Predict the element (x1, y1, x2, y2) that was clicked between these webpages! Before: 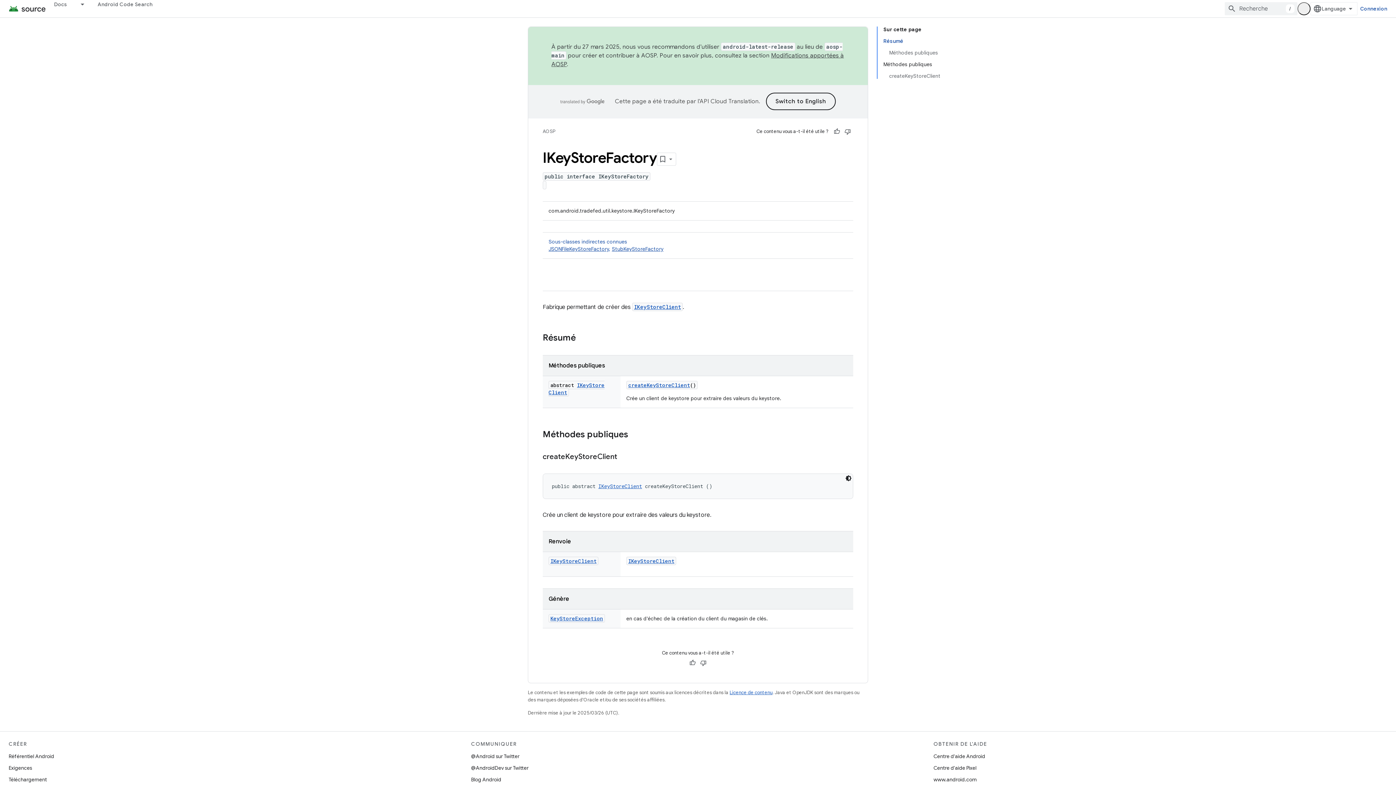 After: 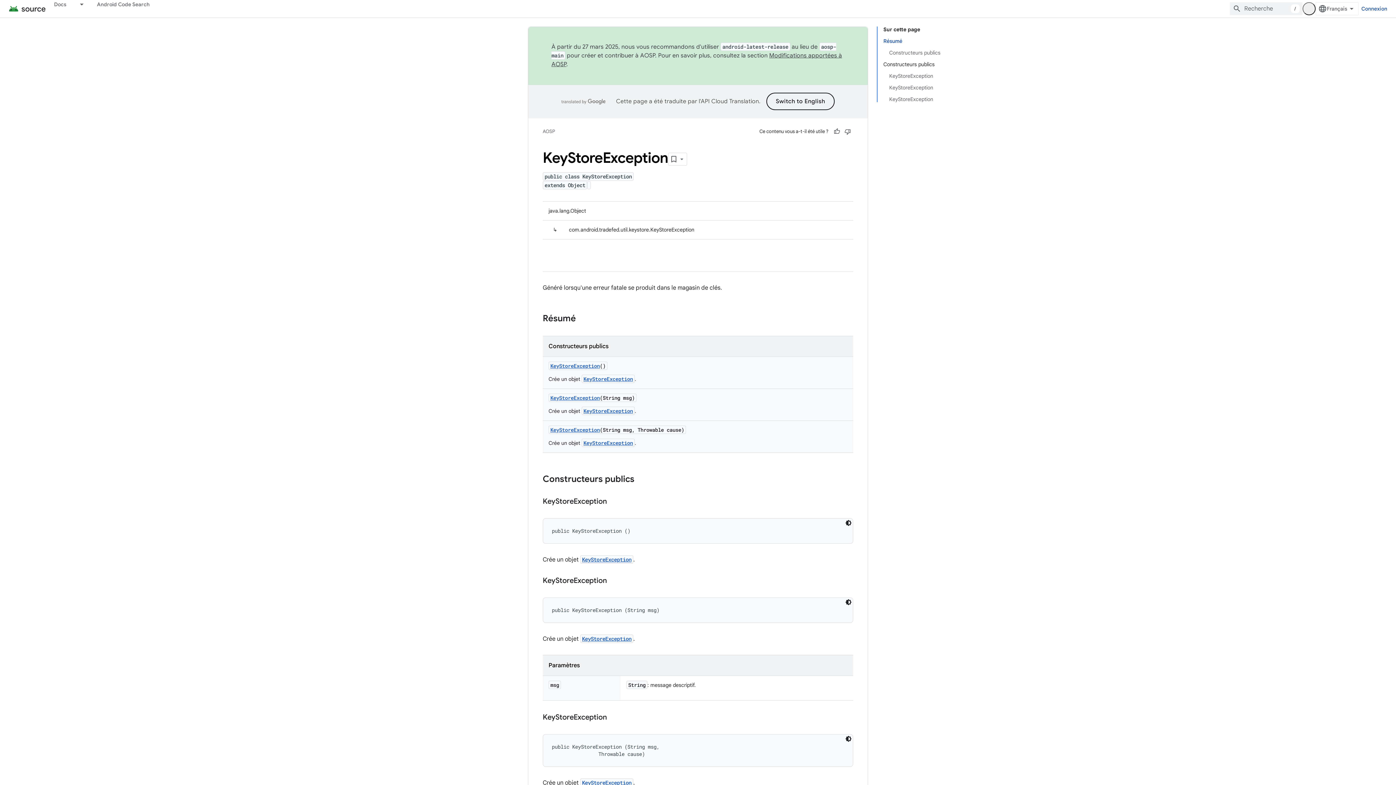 Action: bbox: (550, 615, 603, 622) label: KeyStoreException